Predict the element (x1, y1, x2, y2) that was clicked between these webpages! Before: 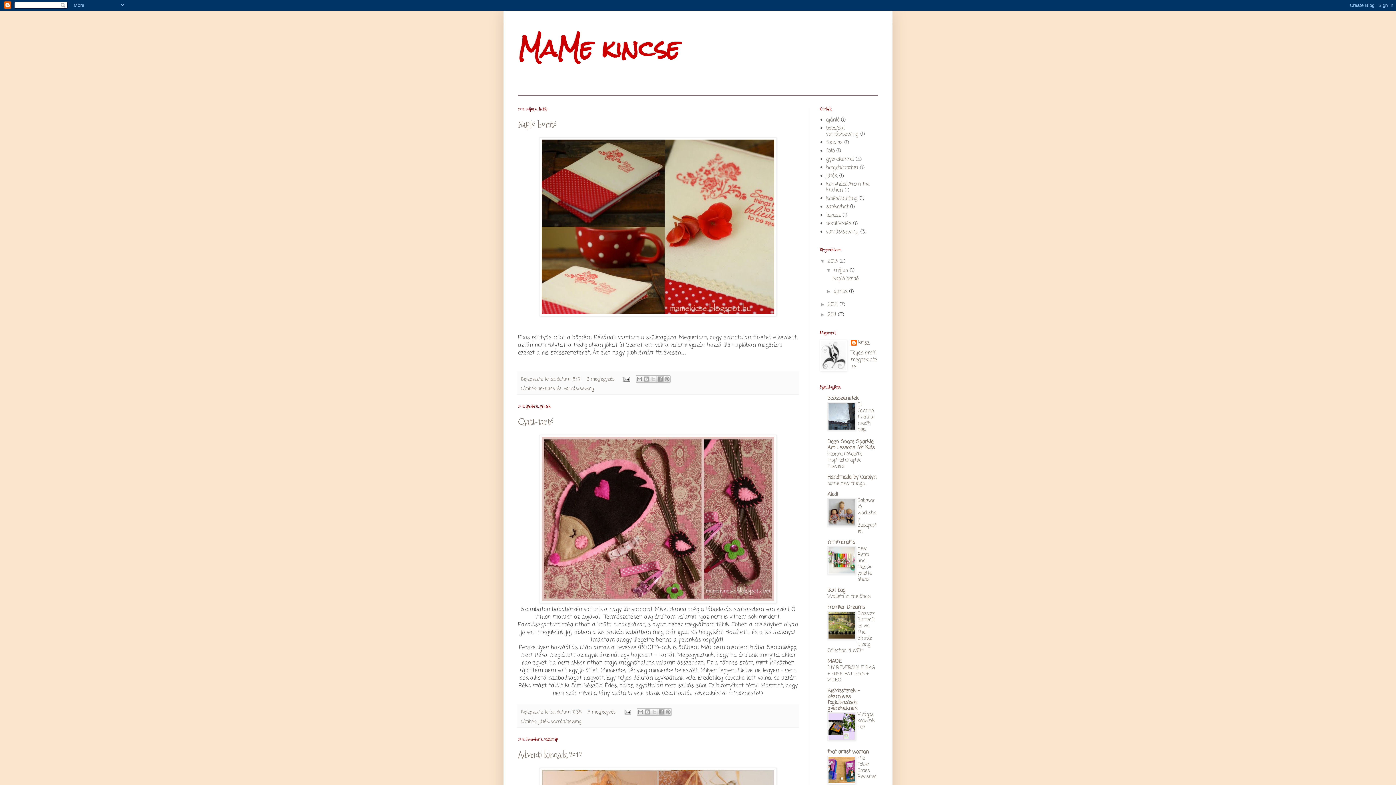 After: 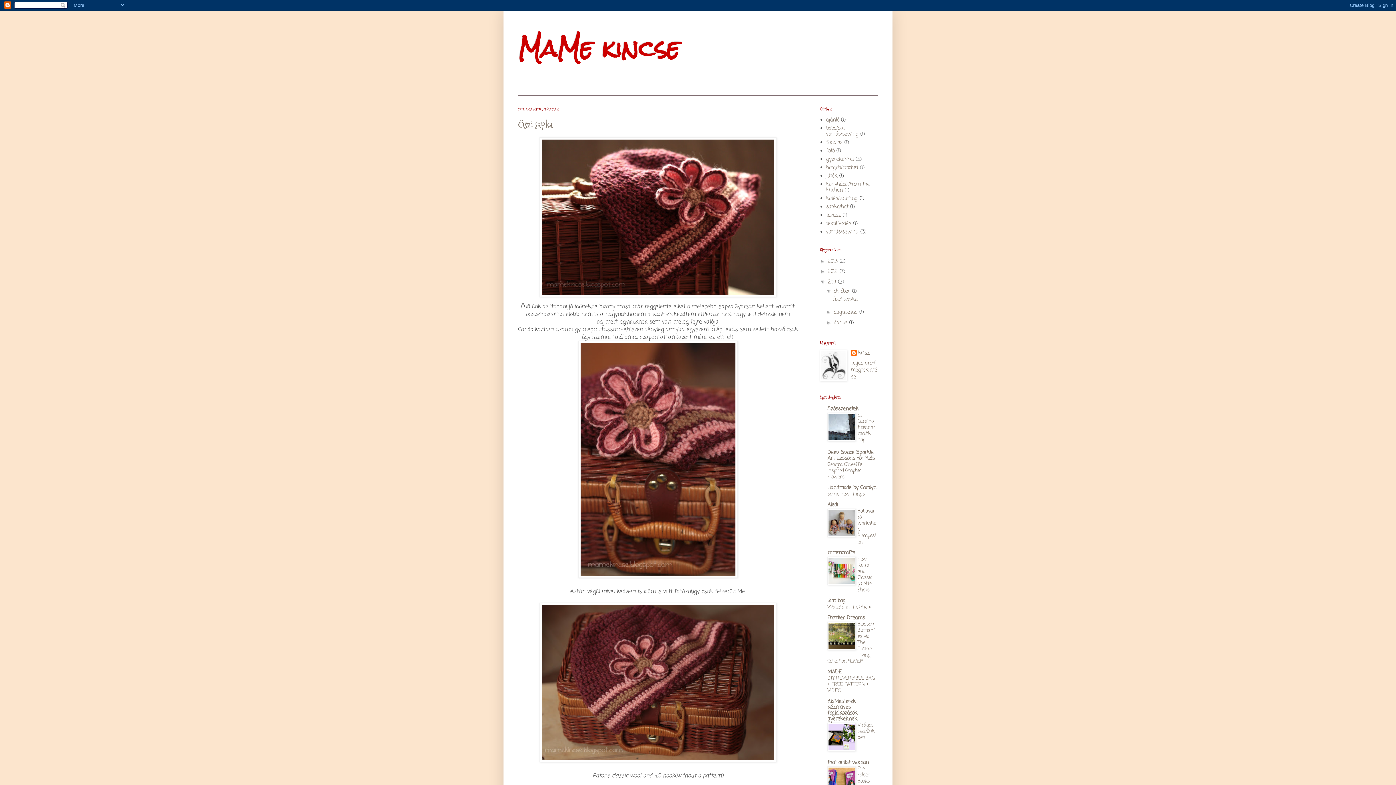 Action: label: 2011  bbox: (828, 311, 838, 318)